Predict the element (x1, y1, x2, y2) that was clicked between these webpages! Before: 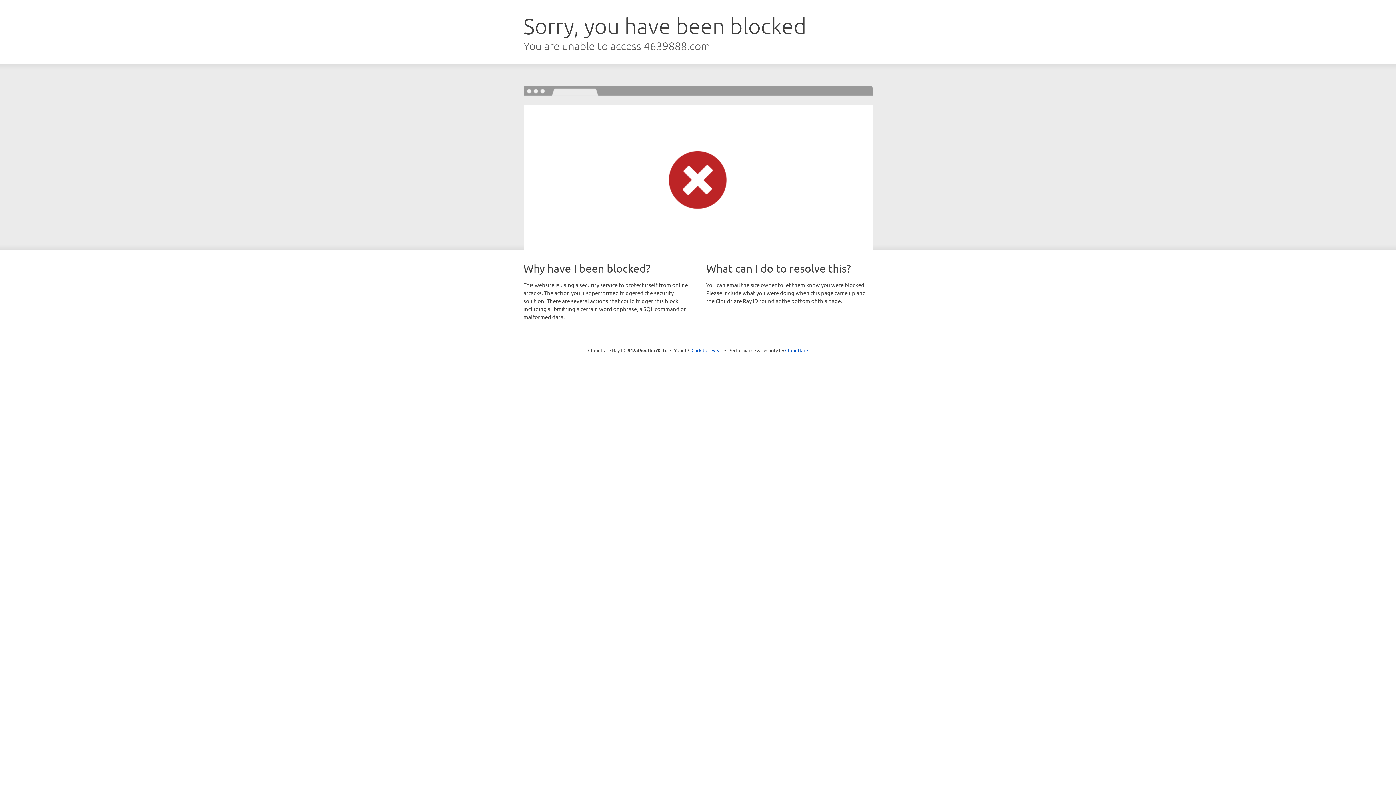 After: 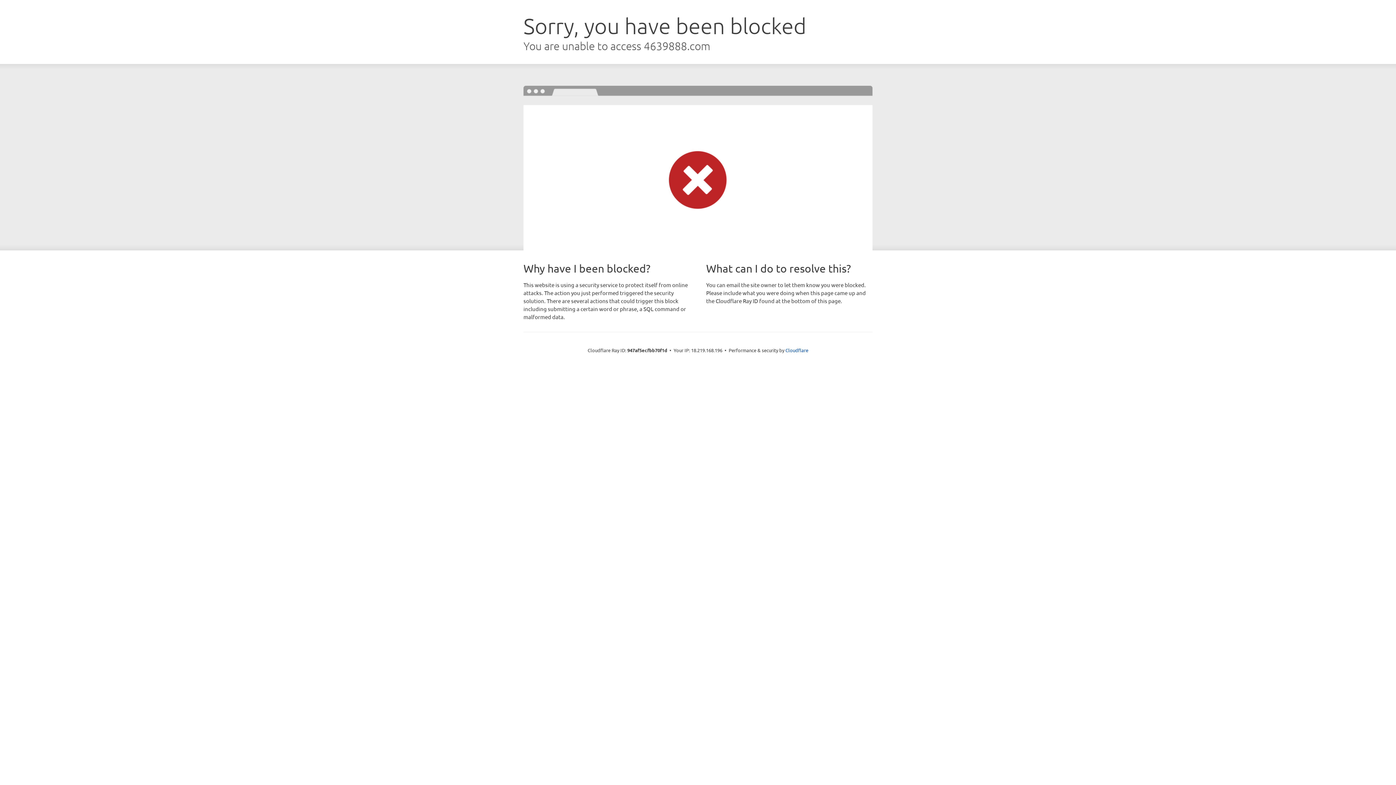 Action: label: Click to reveal bbox: (691, 346, 722, 353)